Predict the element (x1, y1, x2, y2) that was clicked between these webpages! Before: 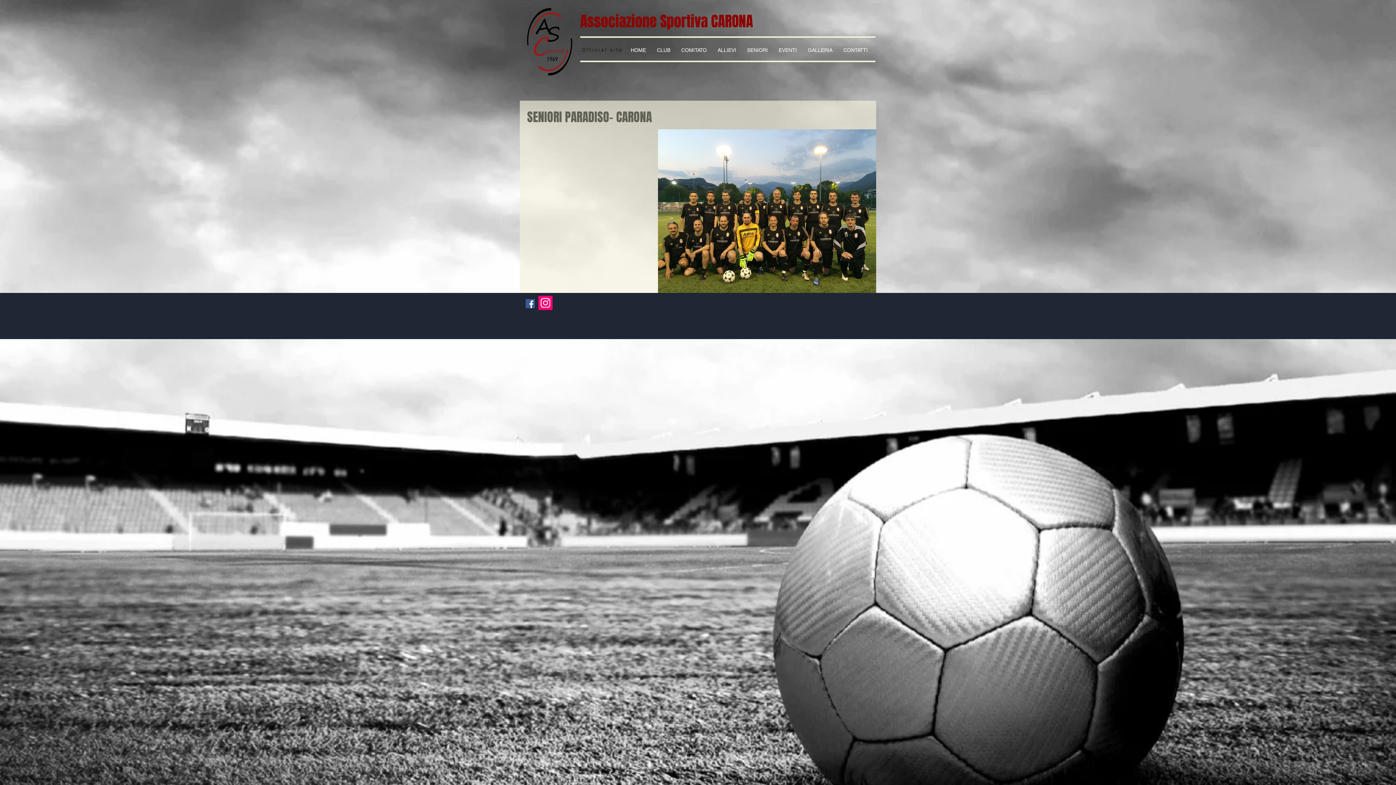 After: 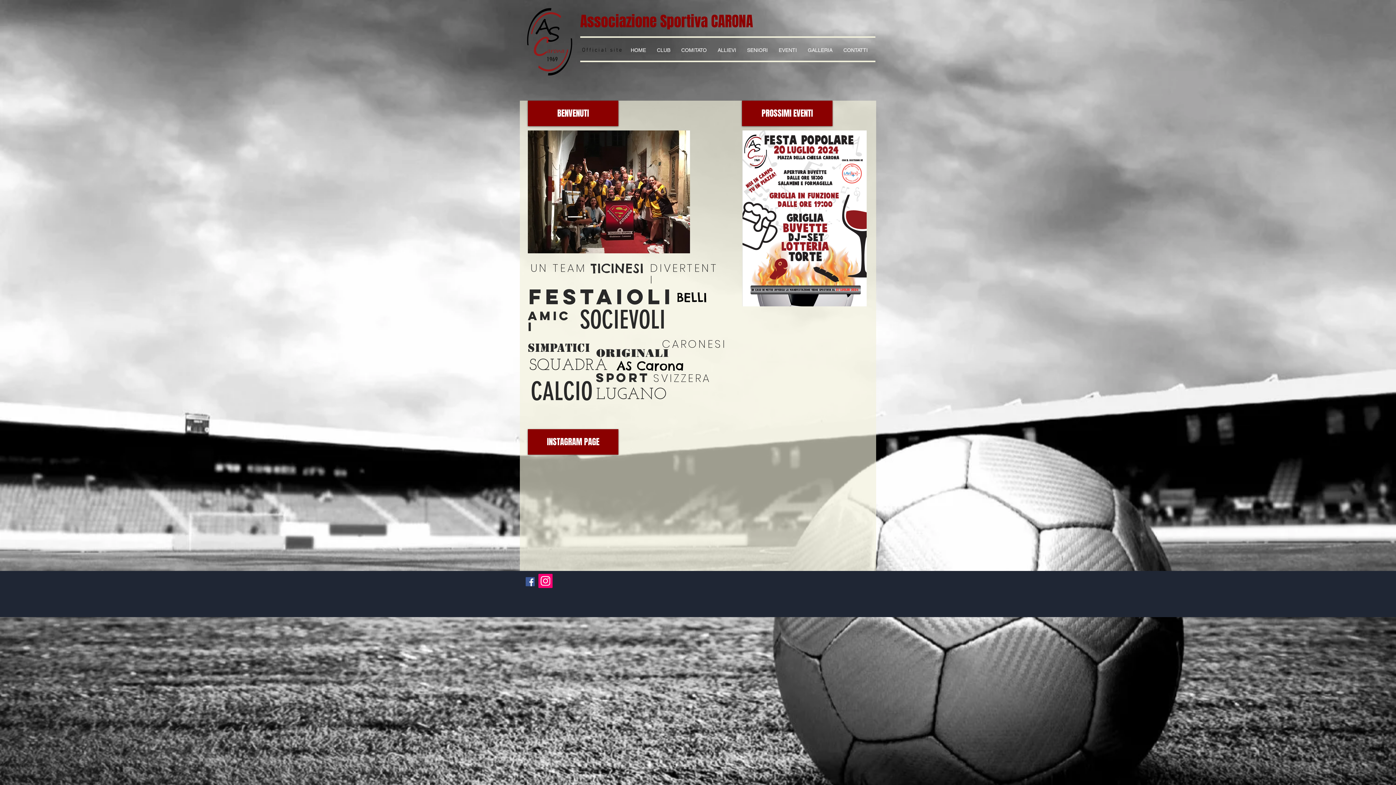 Action: label: Associazione Sportiva CARONA bbox: (580, 10, 753, 32)